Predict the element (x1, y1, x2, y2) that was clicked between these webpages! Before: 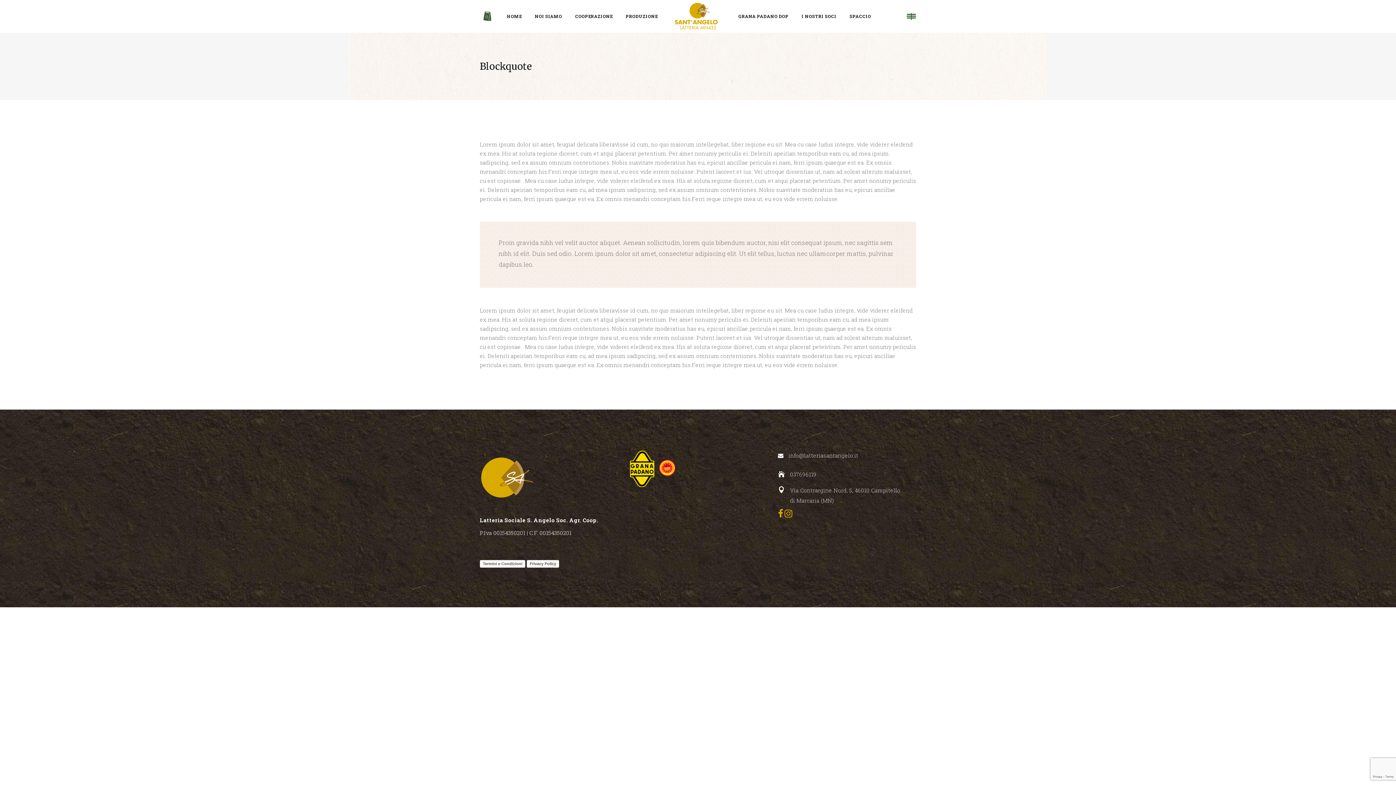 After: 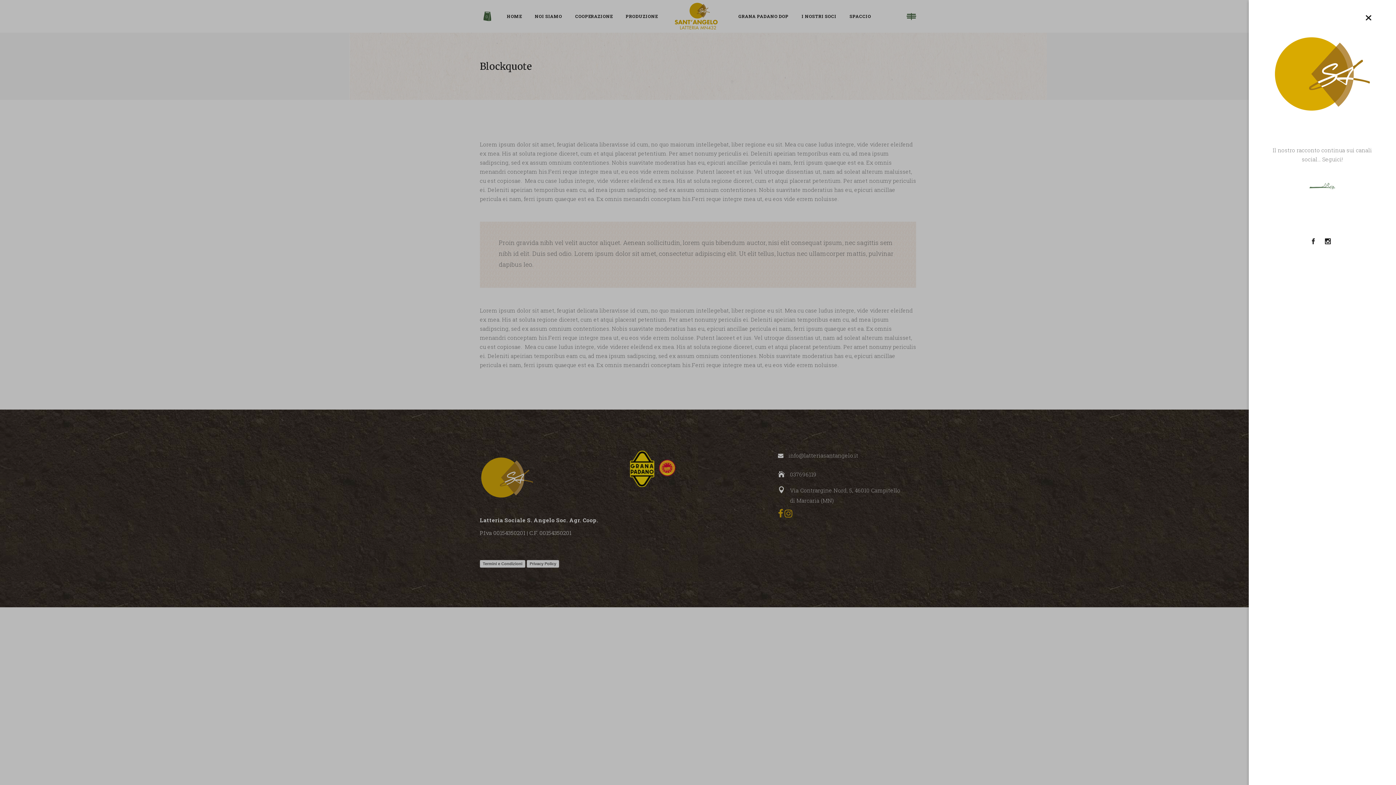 Action: bbox: (906, 10, 916, 20)